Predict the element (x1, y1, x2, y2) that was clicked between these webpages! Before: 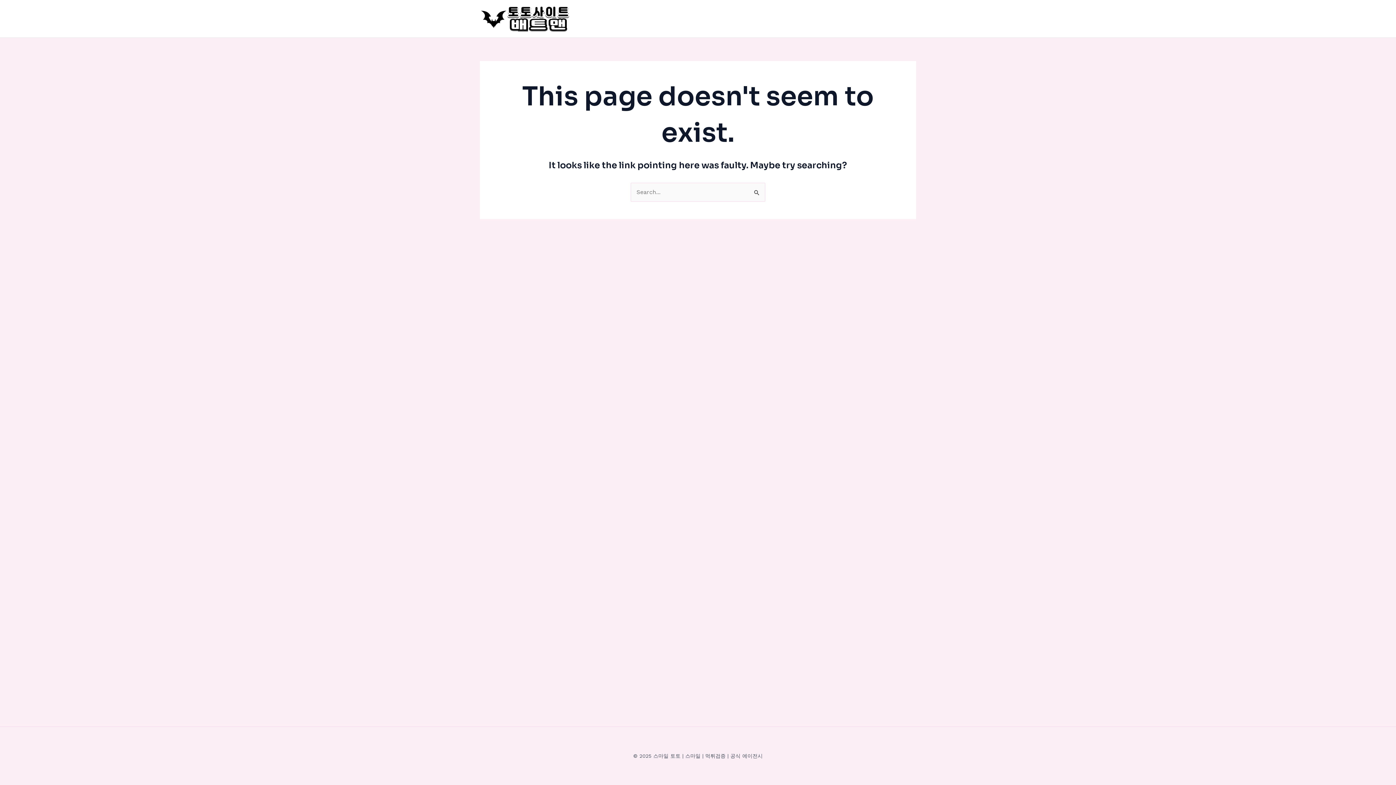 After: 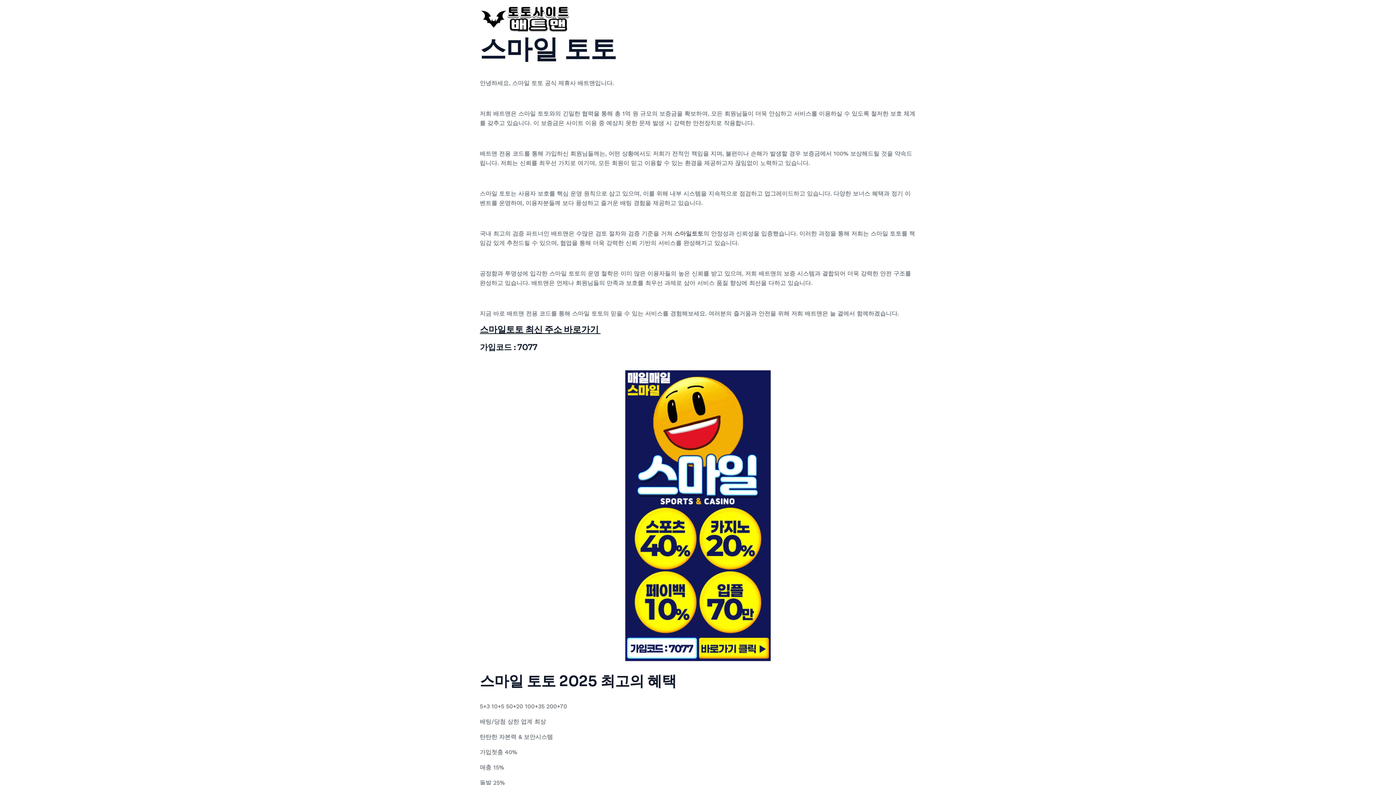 Action: bbox: (480, 14, 570, 21)